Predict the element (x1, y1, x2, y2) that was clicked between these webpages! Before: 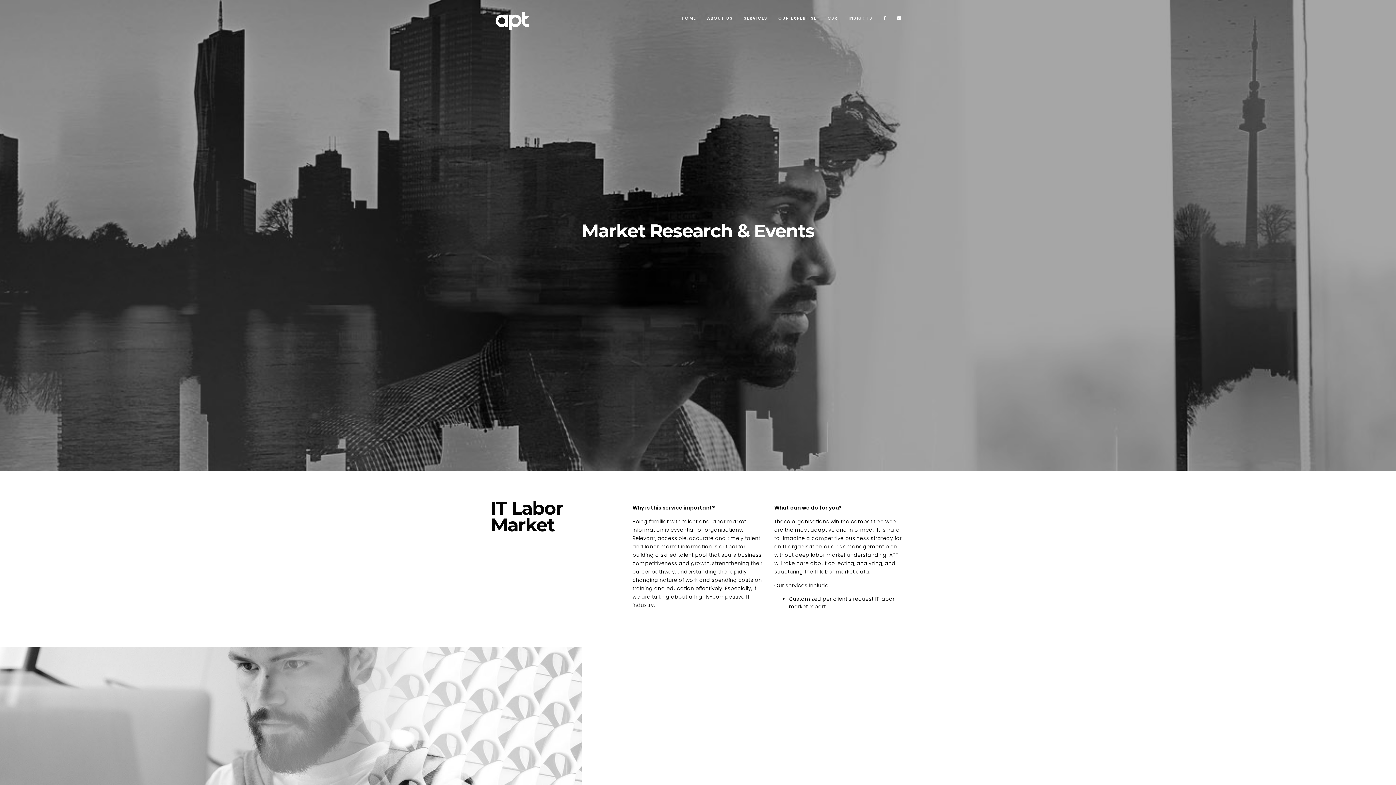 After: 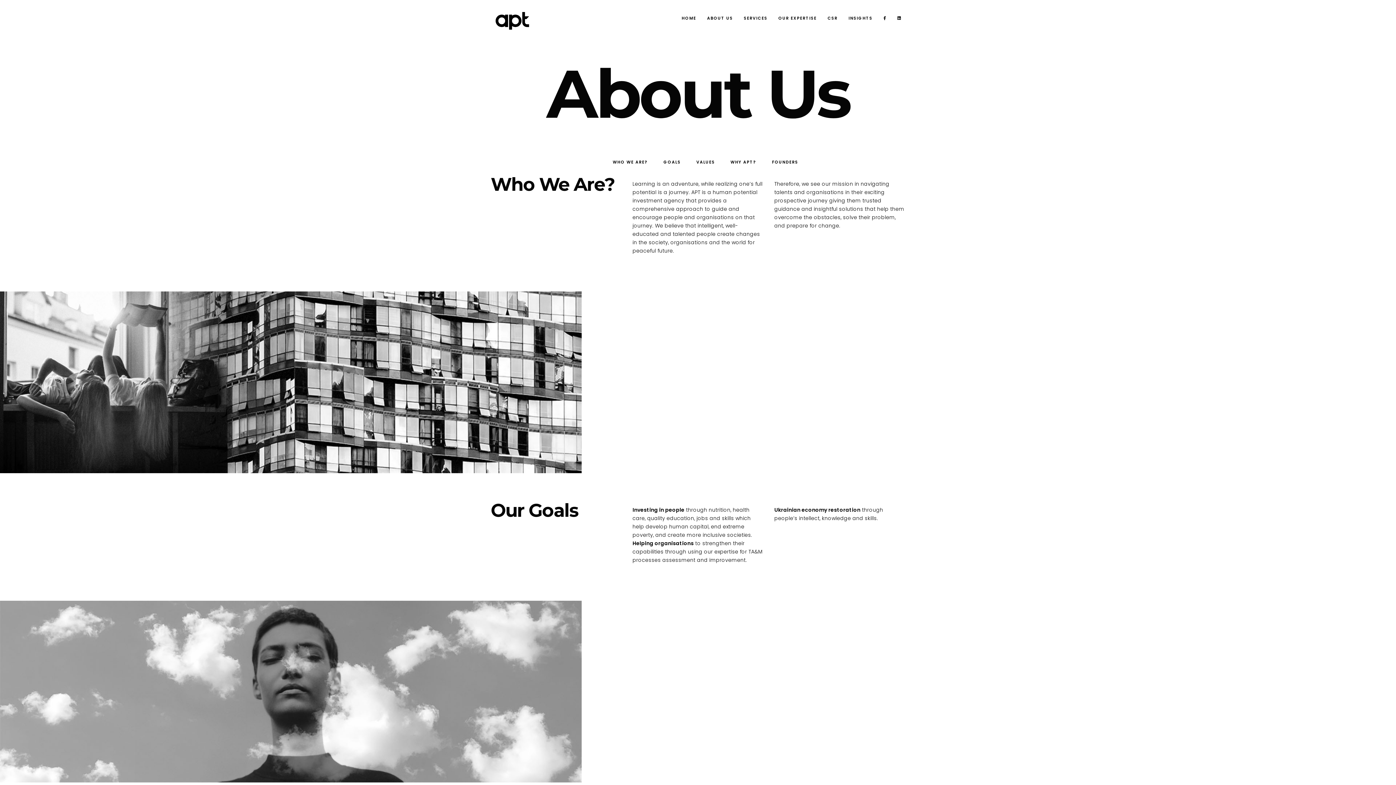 Action: label: ABOUT US bbox: (701, 9, 738, 27)